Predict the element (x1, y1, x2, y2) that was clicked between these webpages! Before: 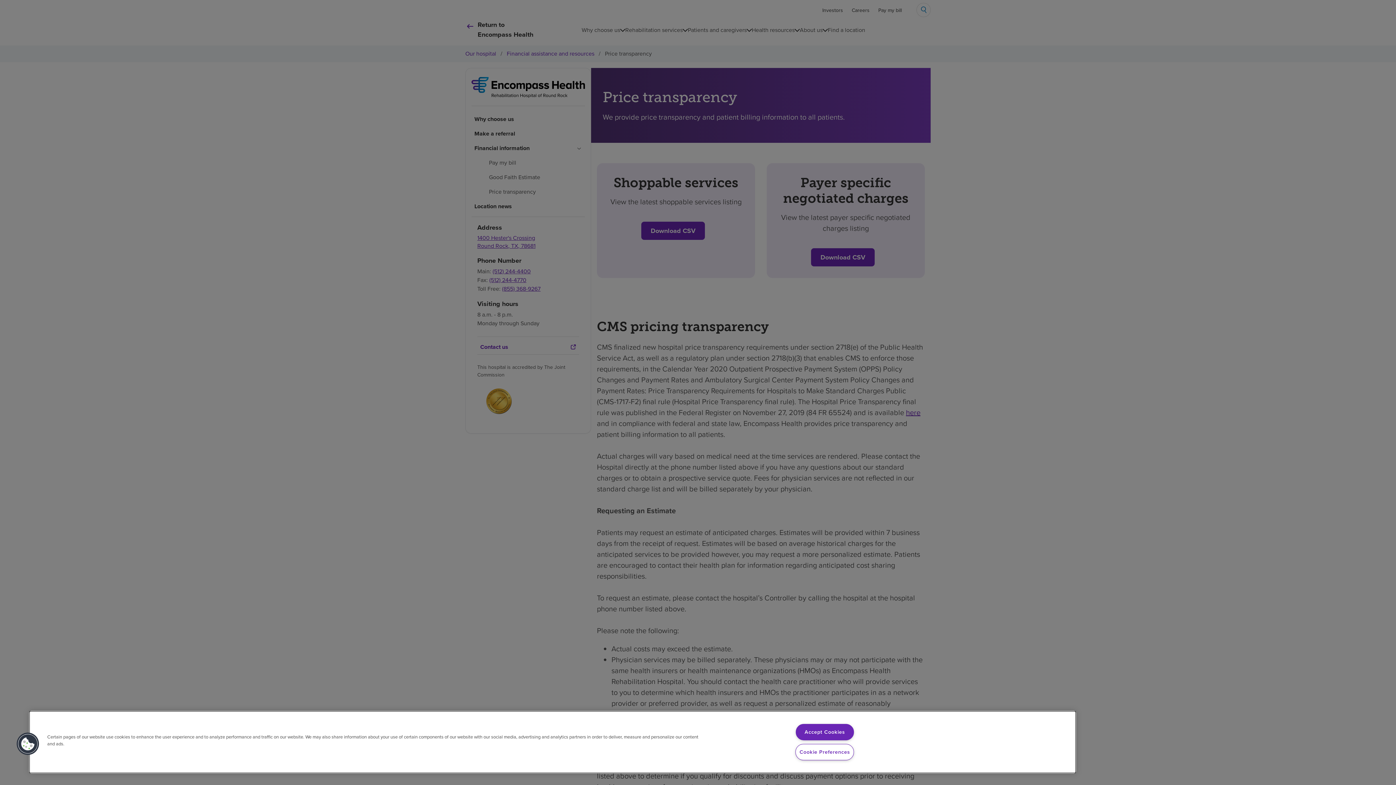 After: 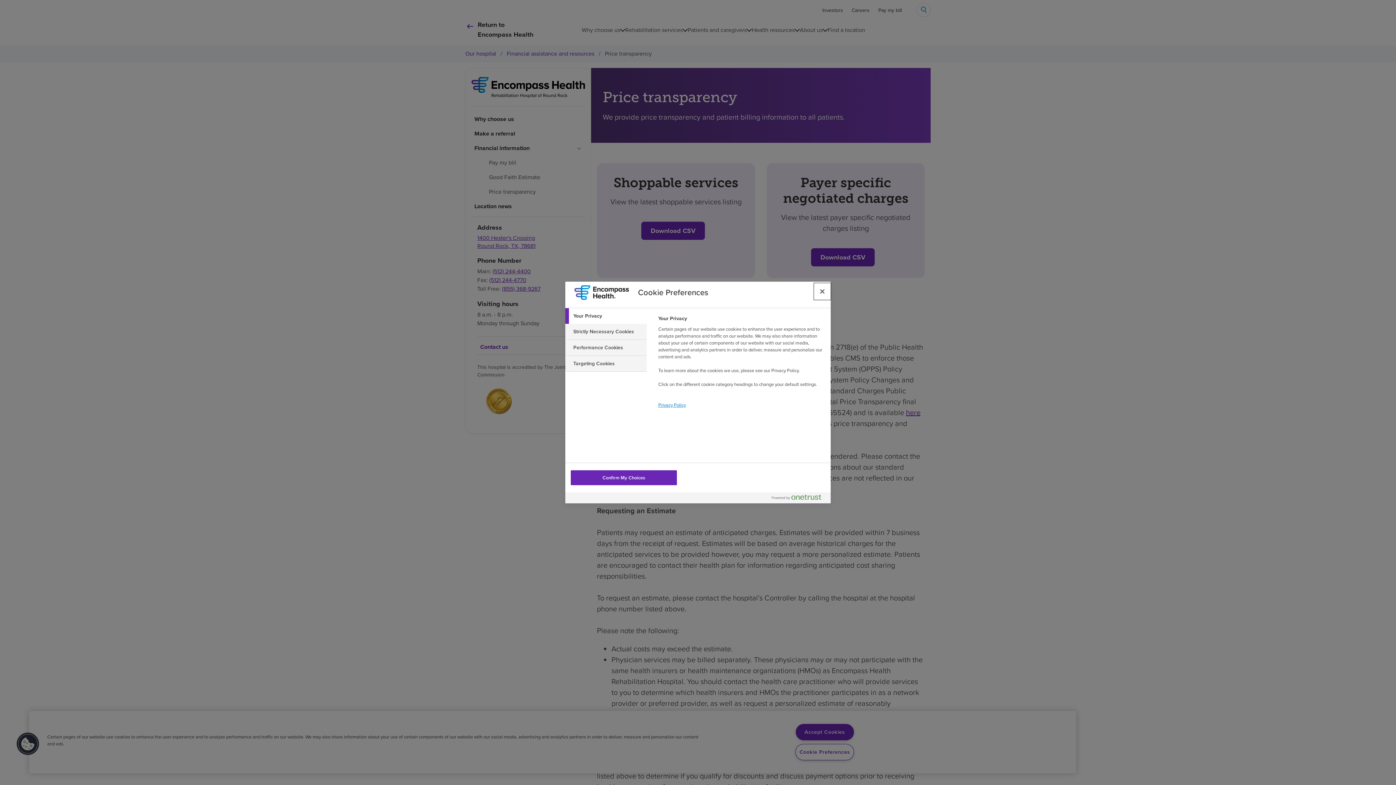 Action: label: Cookie Preferences bbox: (795, 744, 854, 760)